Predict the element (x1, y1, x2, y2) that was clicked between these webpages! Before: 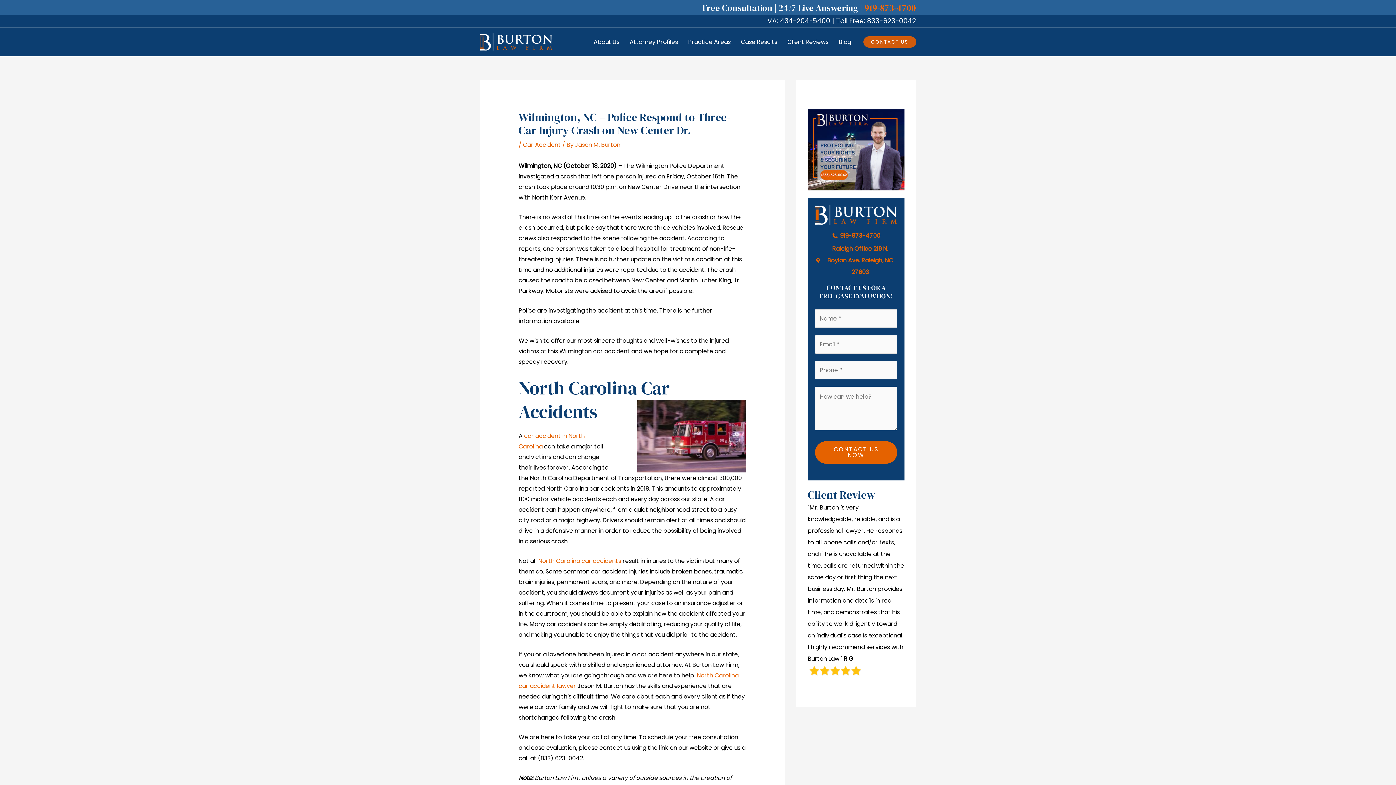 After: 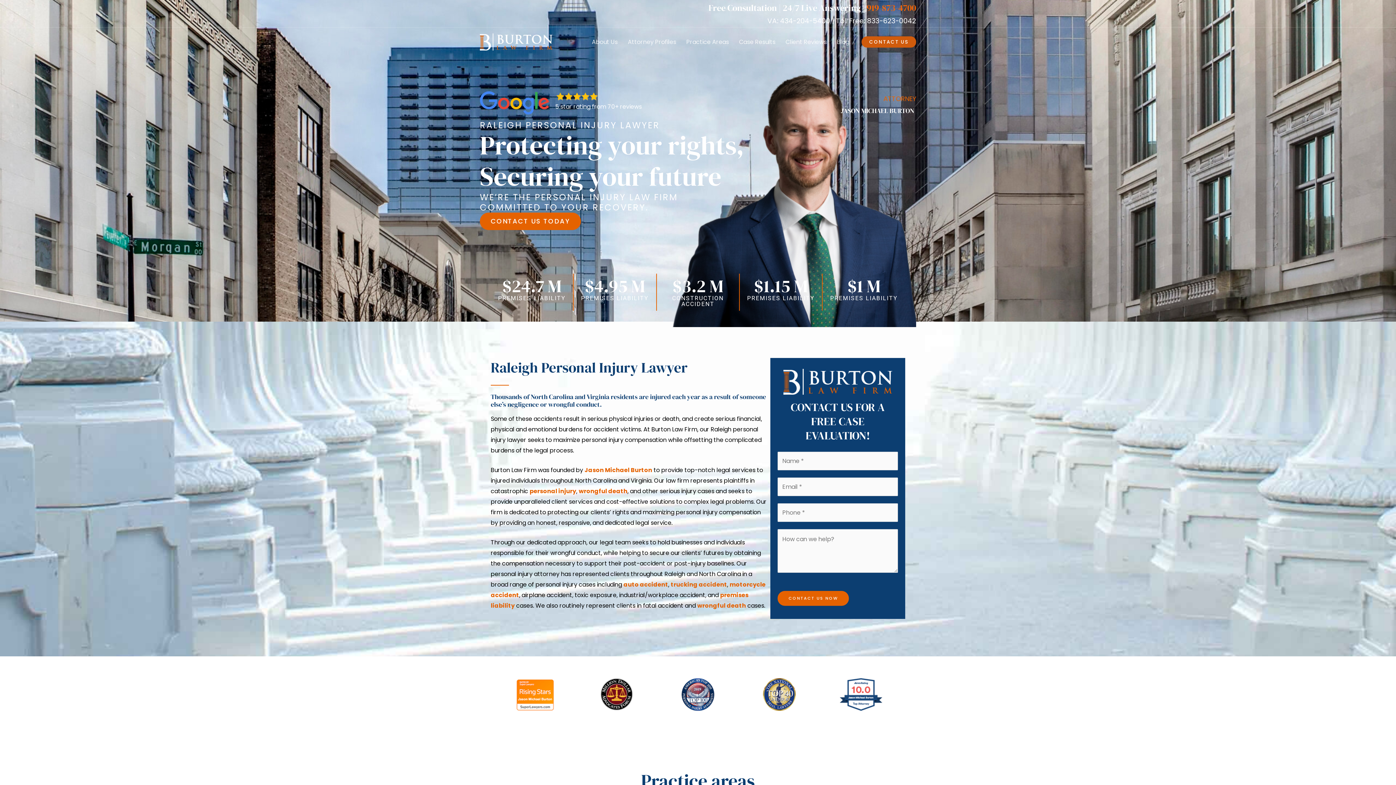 Action: bbox: (575, 140, 620, 149) label: Jason M. Burton